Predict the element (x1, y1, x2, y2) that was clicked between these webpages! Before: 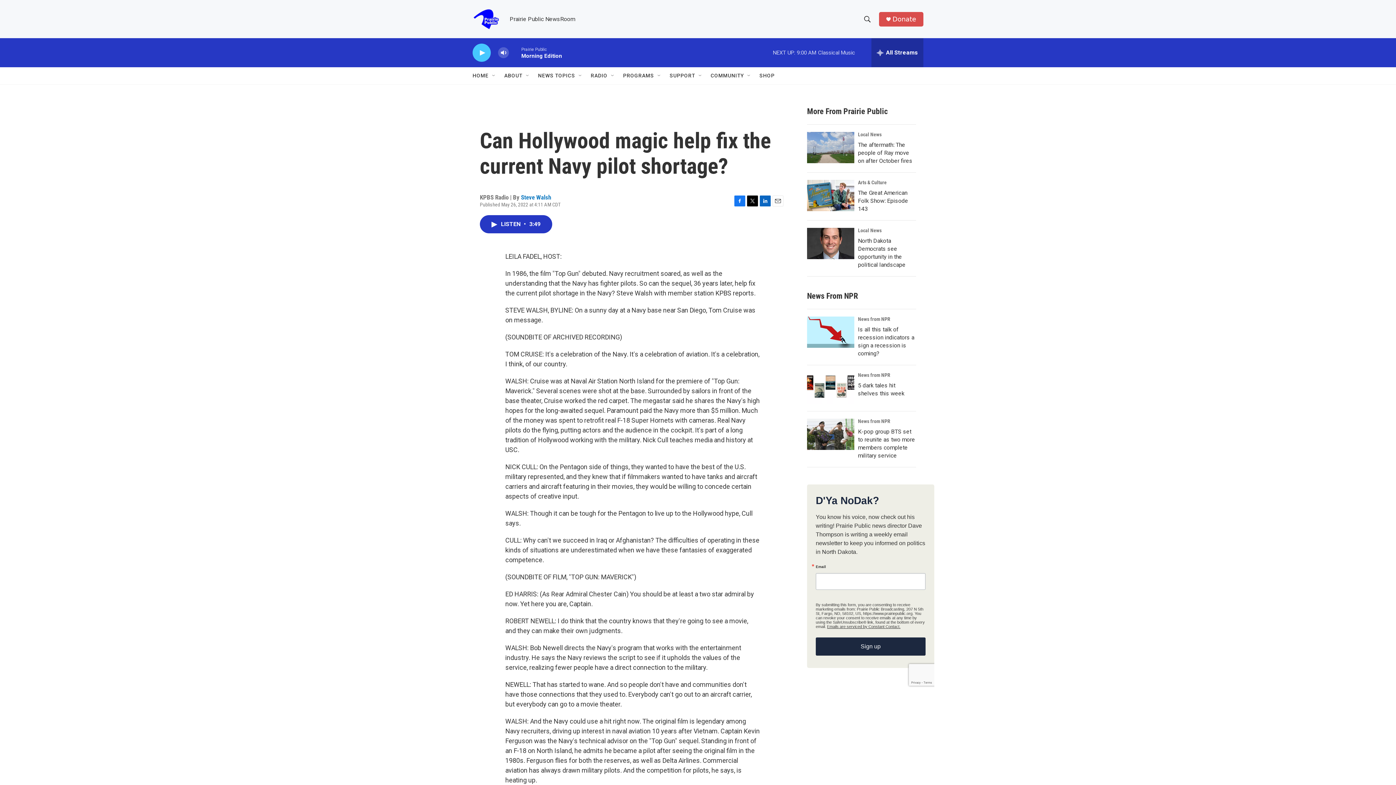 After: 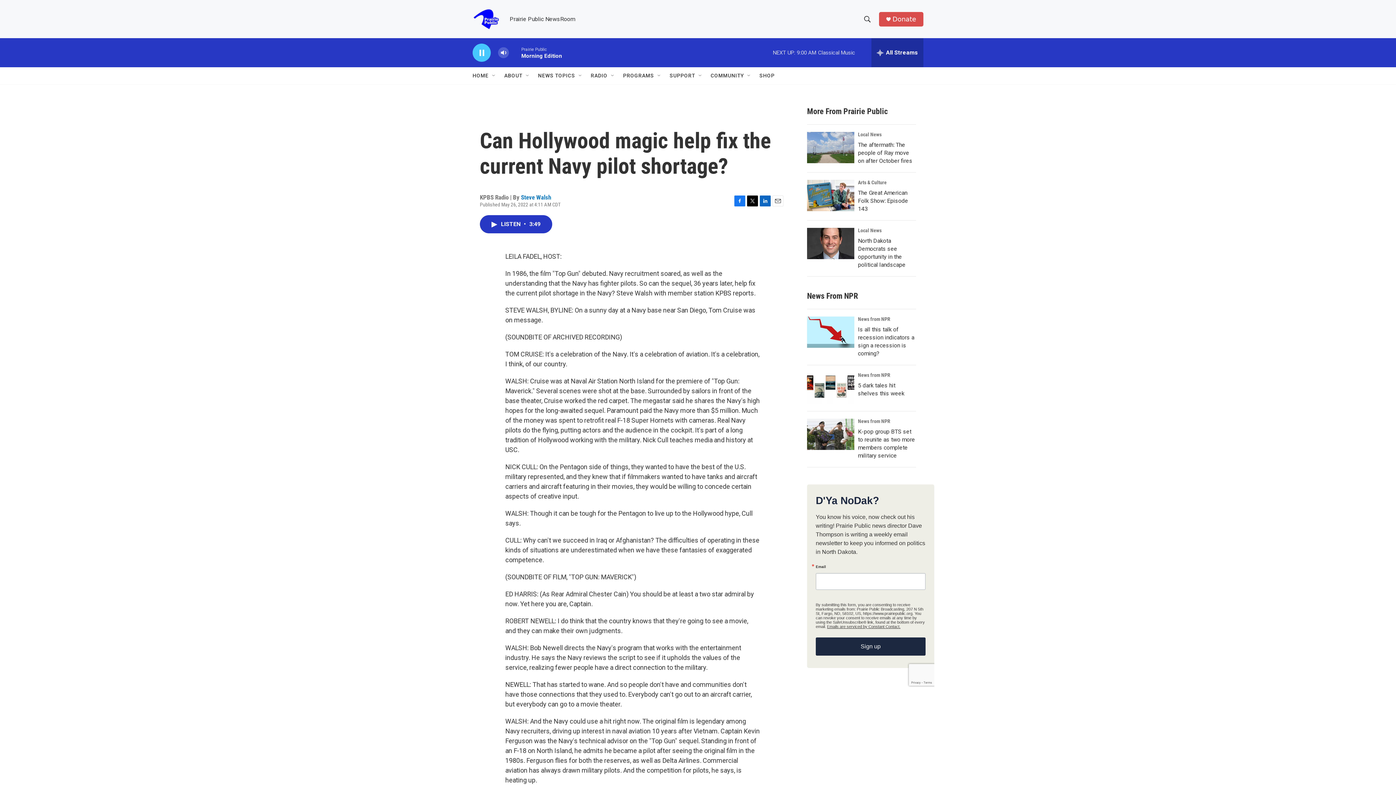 Action: label: play bbox: (476, 48, 487, 56)